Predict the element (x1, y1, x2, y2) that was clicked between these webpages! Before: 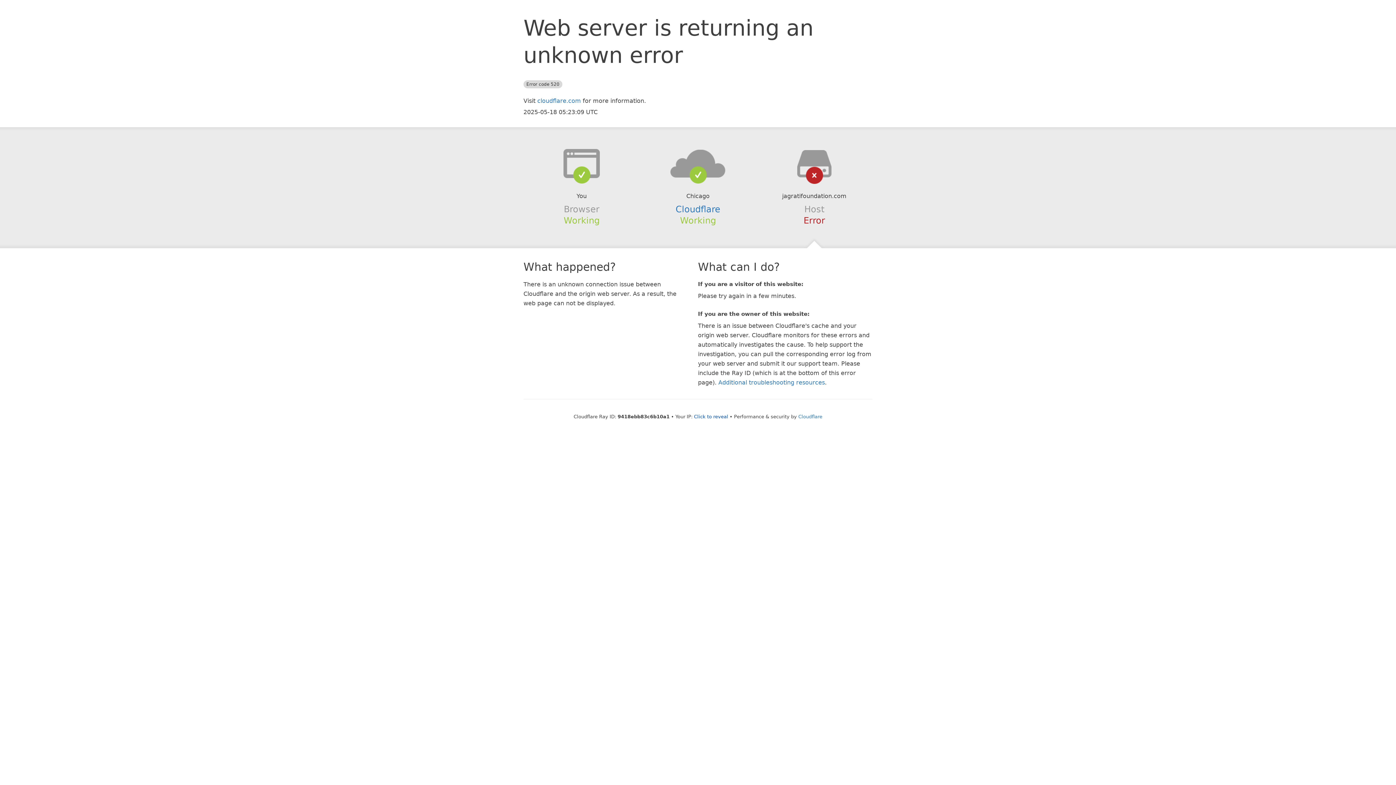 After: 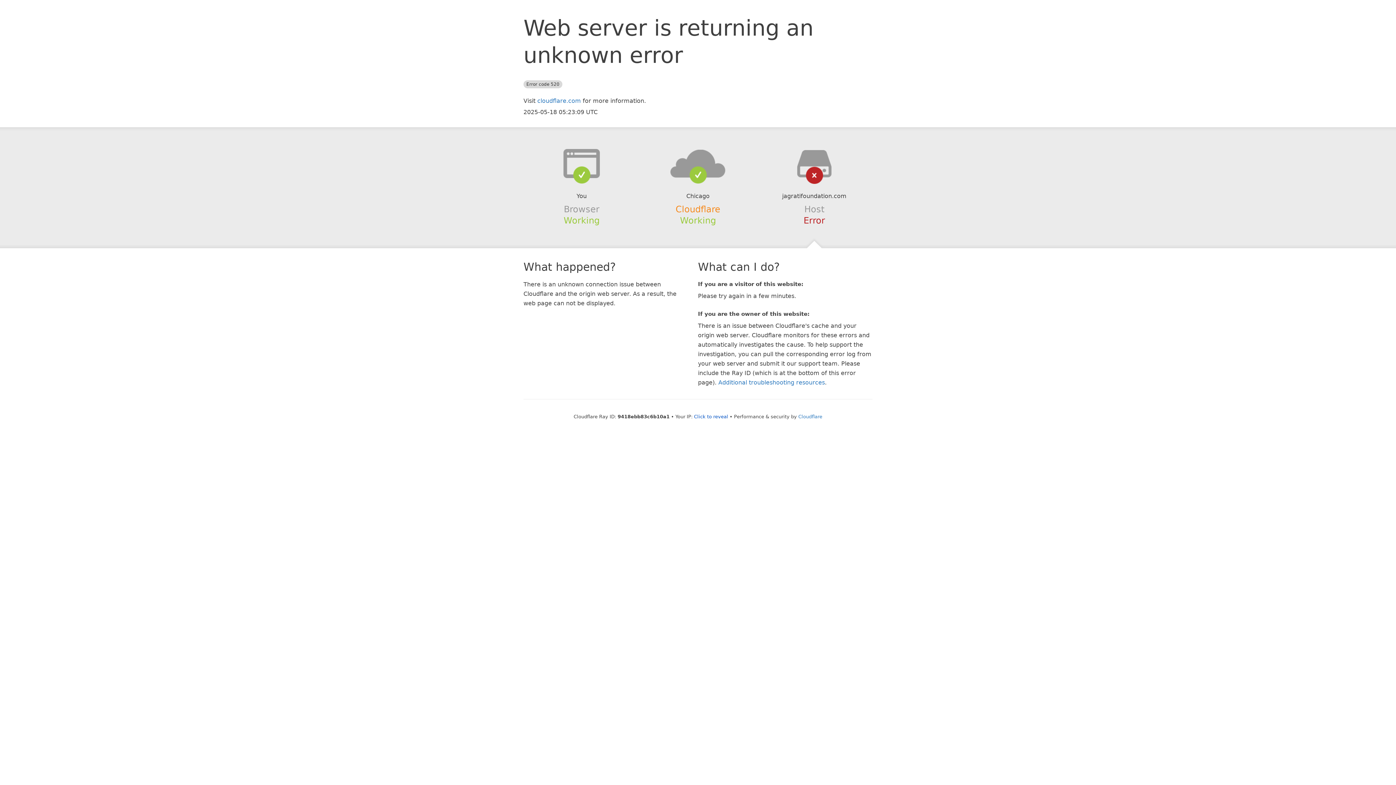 Action: label: Cloudflare bbox: (675, 204, 720, 214)